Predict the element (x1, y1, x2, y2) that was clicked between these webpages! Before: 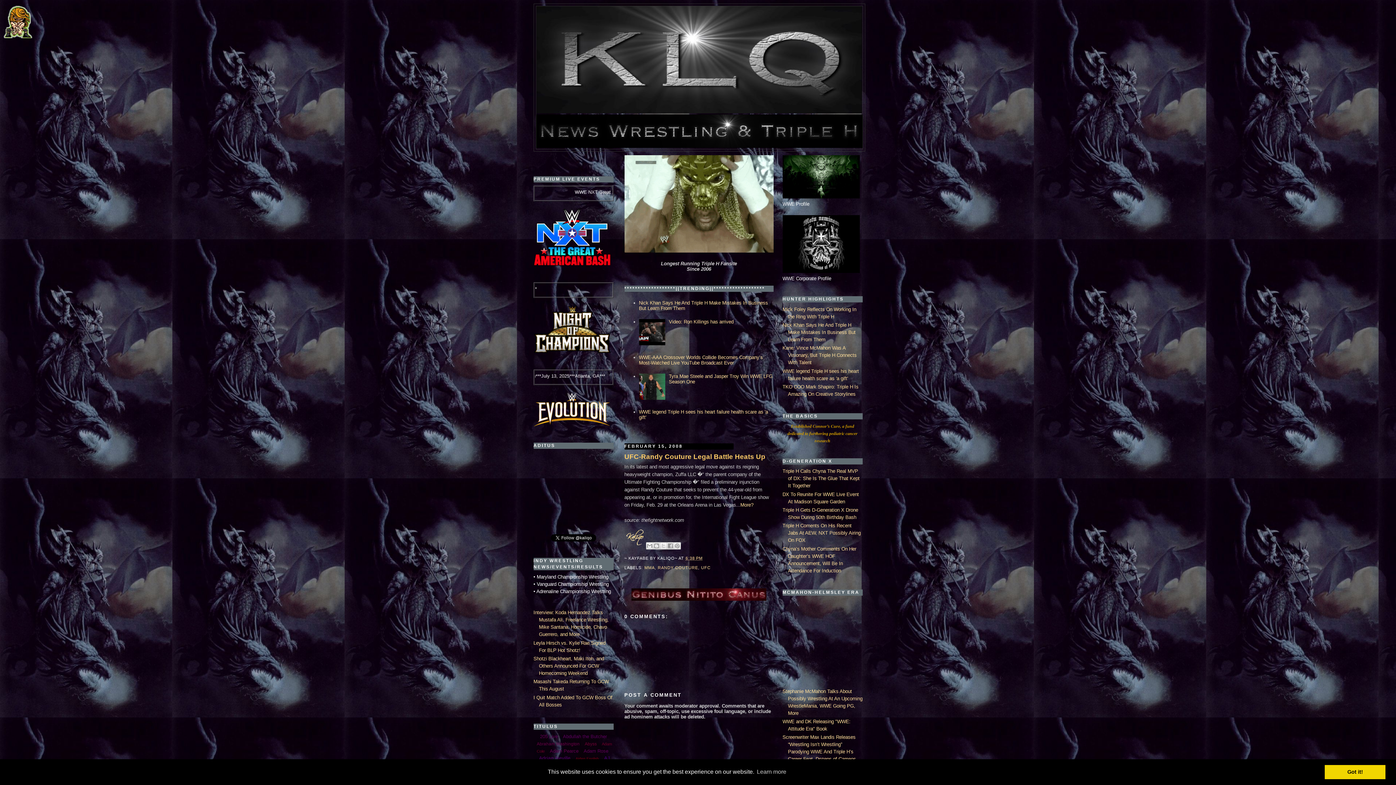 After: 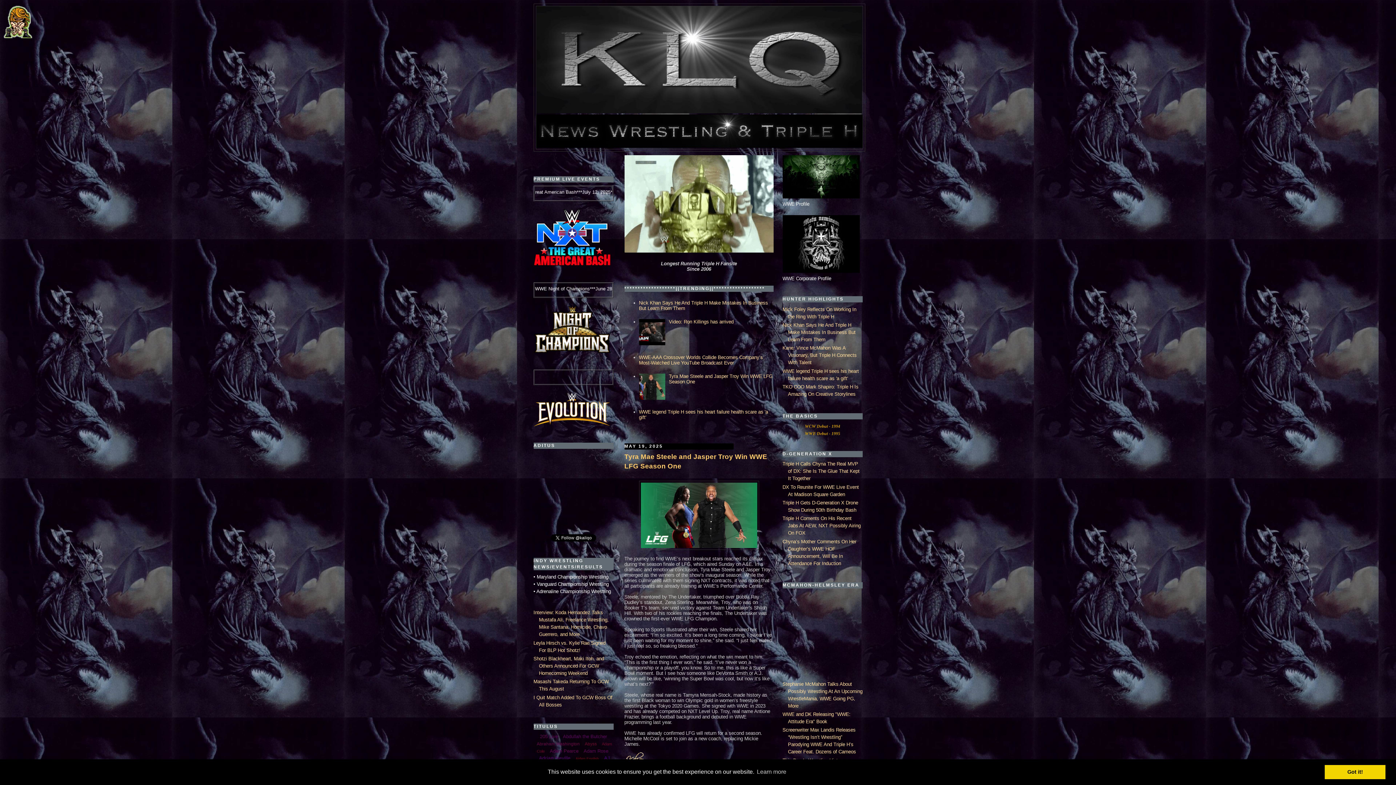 Action: bbox: (669, 373, 772, 384) label: Tyra Mae Steele and Jasper Troy Win WWE LFG Season One